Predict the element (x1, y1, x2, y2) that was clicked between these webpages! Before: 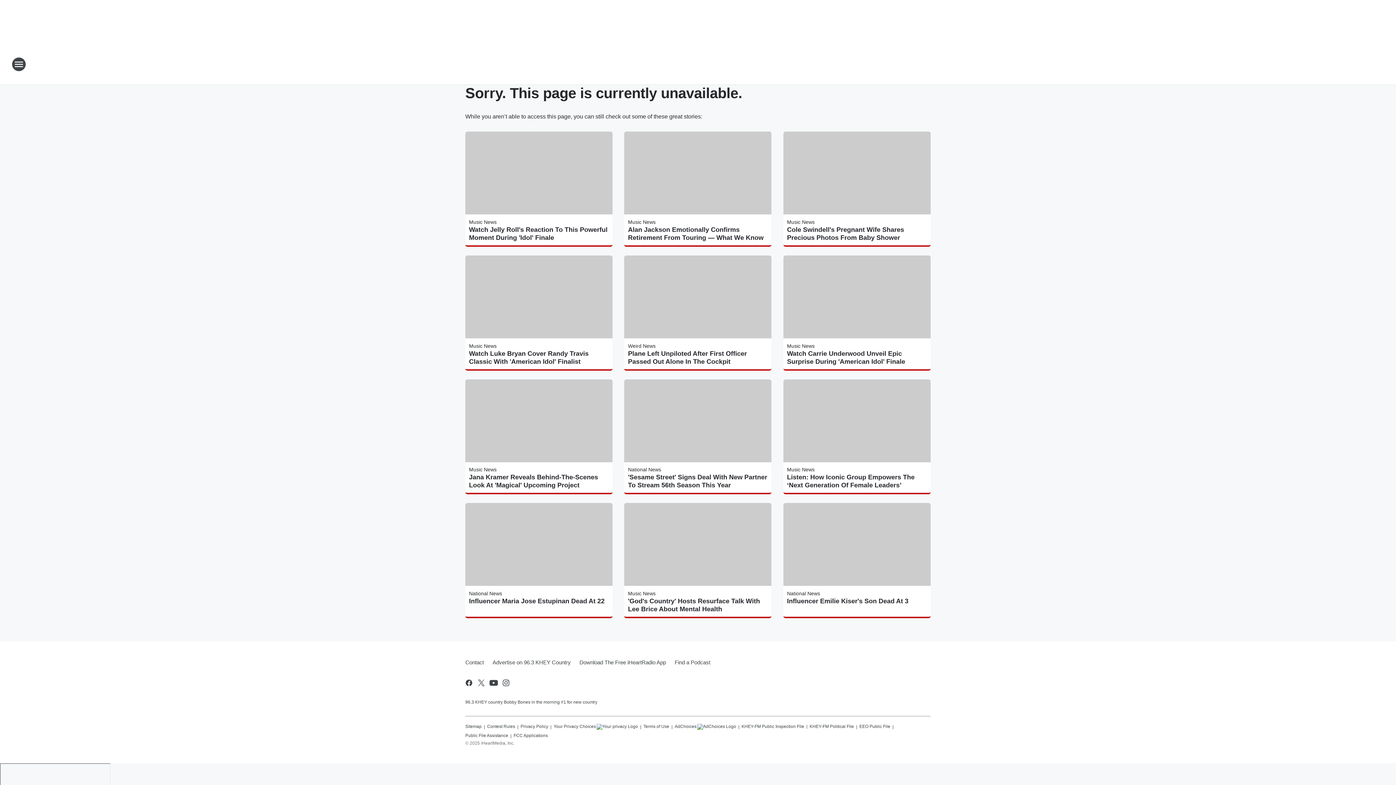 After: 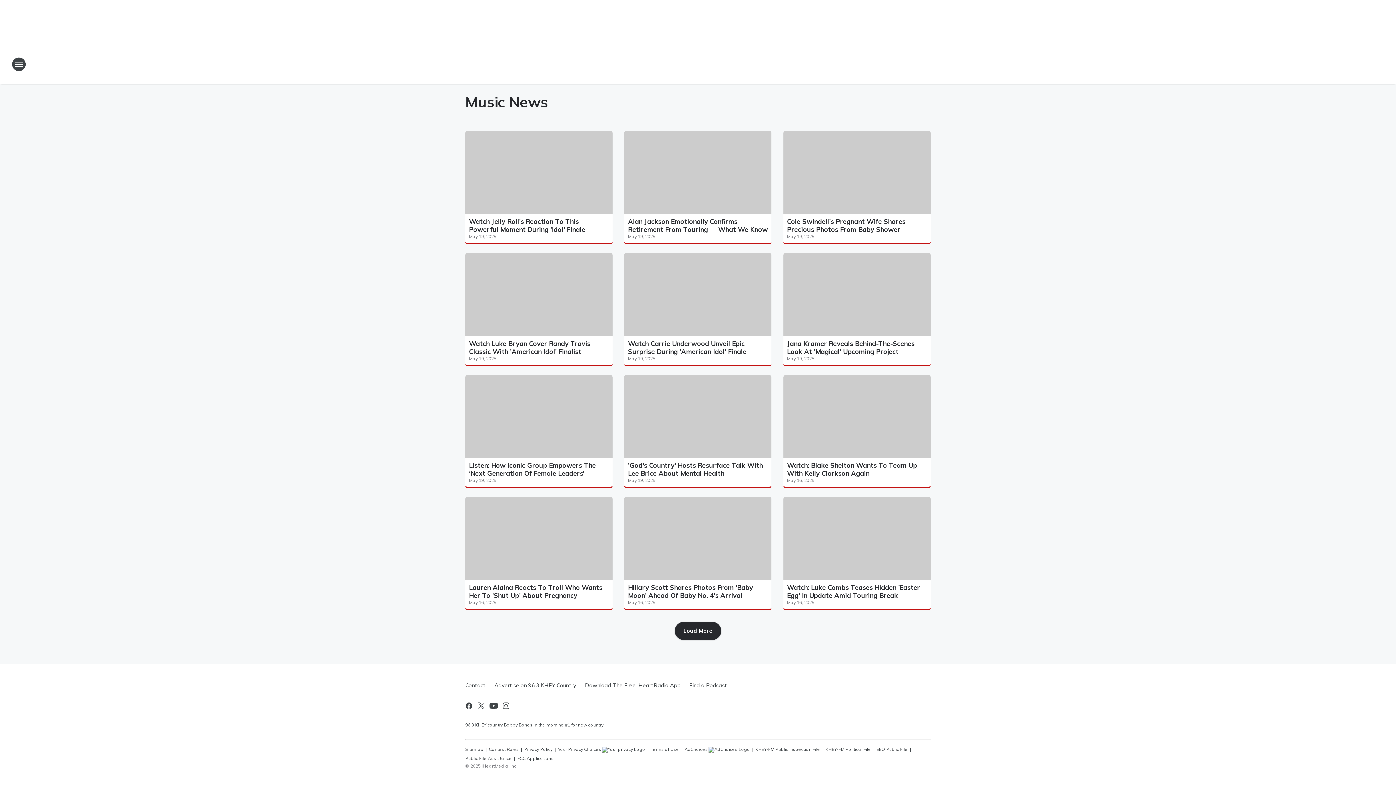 Action: bbox: (628, 219, 655, 225) label: Music News